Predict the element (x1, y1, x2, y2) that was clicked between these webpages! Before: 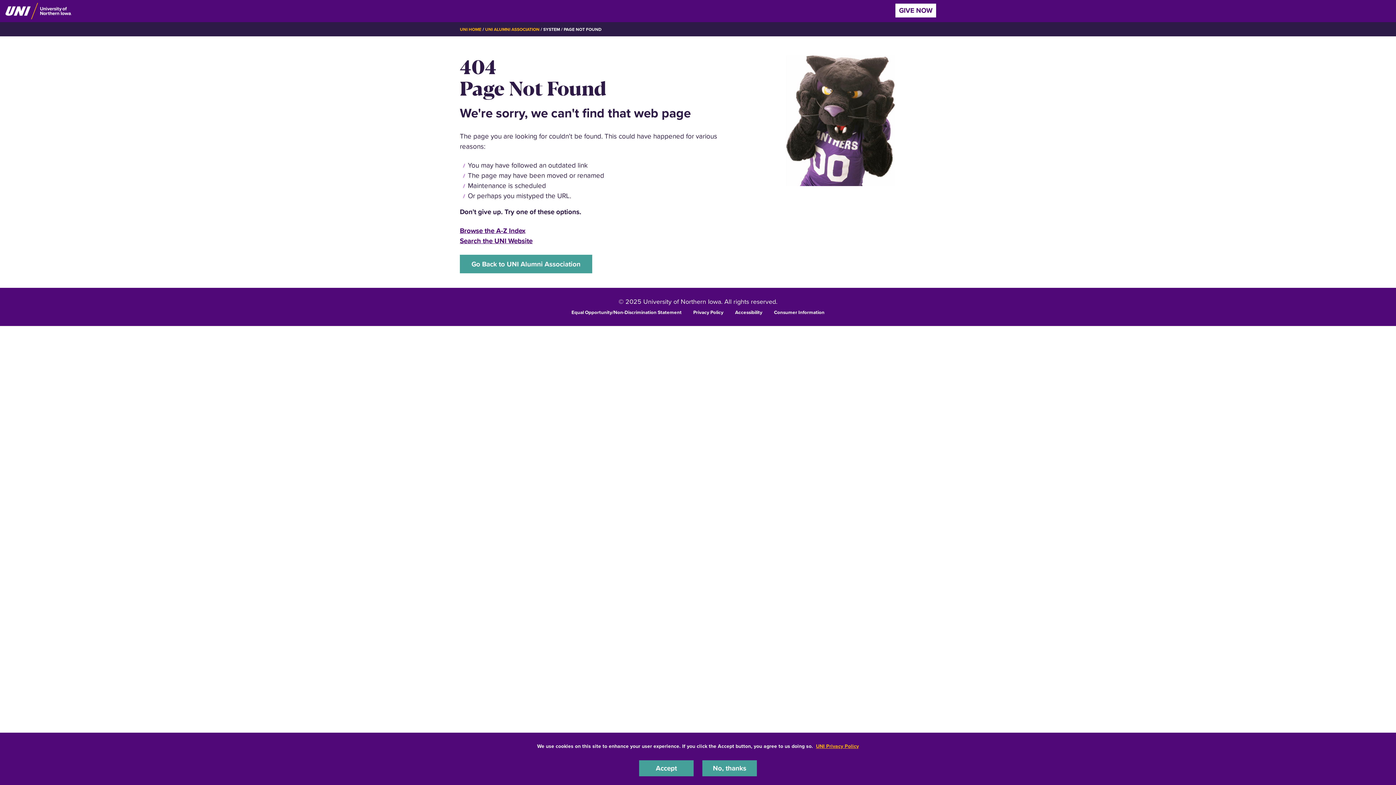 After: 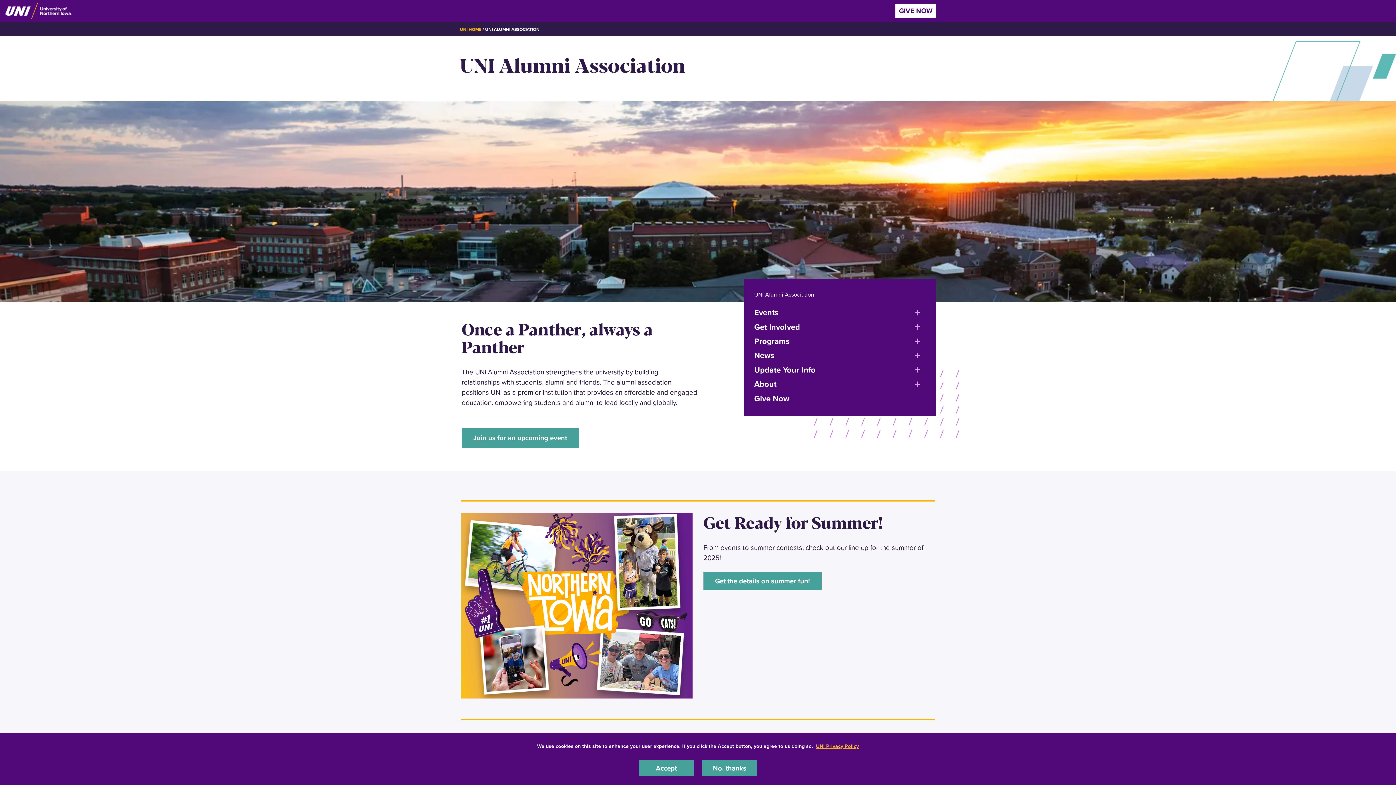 Action: label: UNI ALUMNI ASSOCIATION bbox: (485, 26, 539, 32)